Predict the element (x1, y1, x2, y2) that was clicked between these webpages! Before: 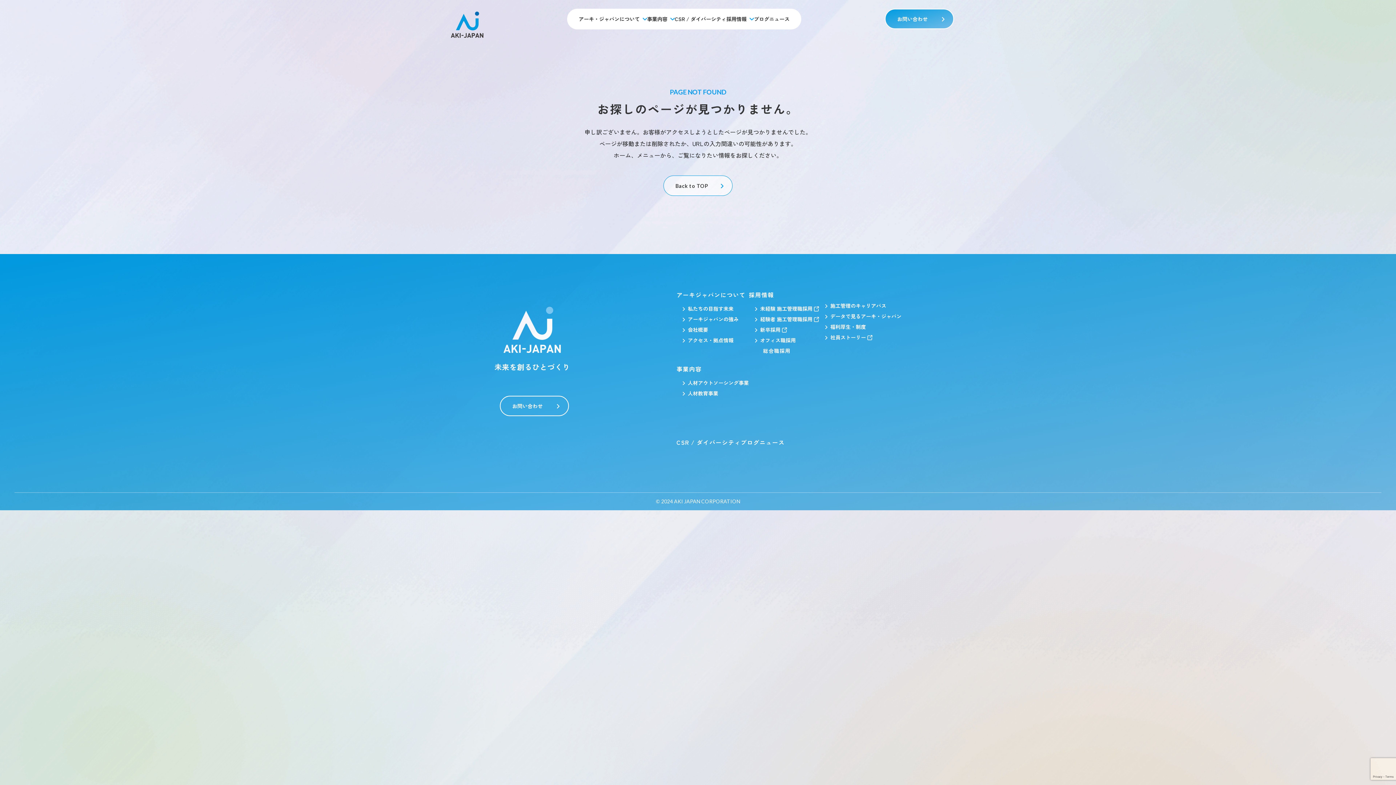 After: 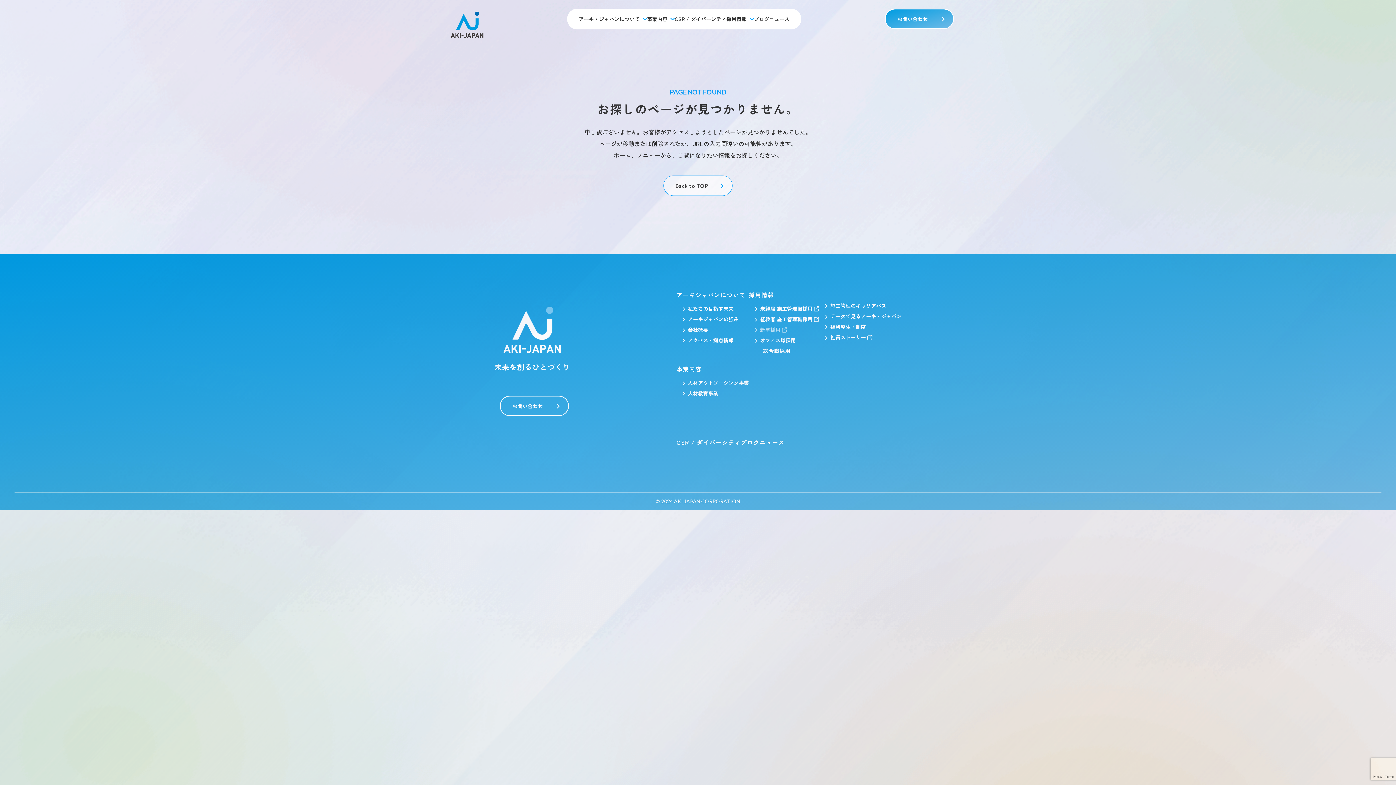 Action: bbox: (754, 326, 819, 333) label: 新卒採用